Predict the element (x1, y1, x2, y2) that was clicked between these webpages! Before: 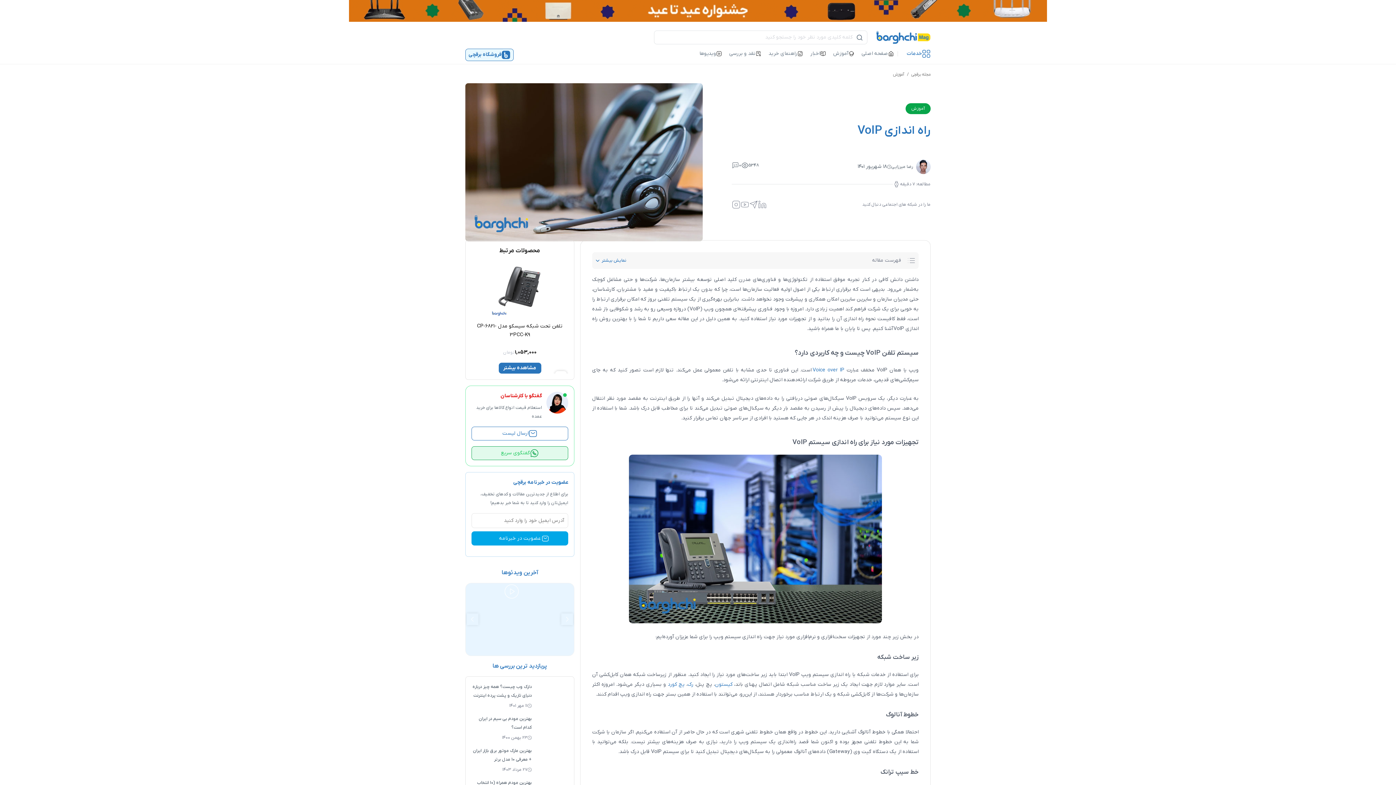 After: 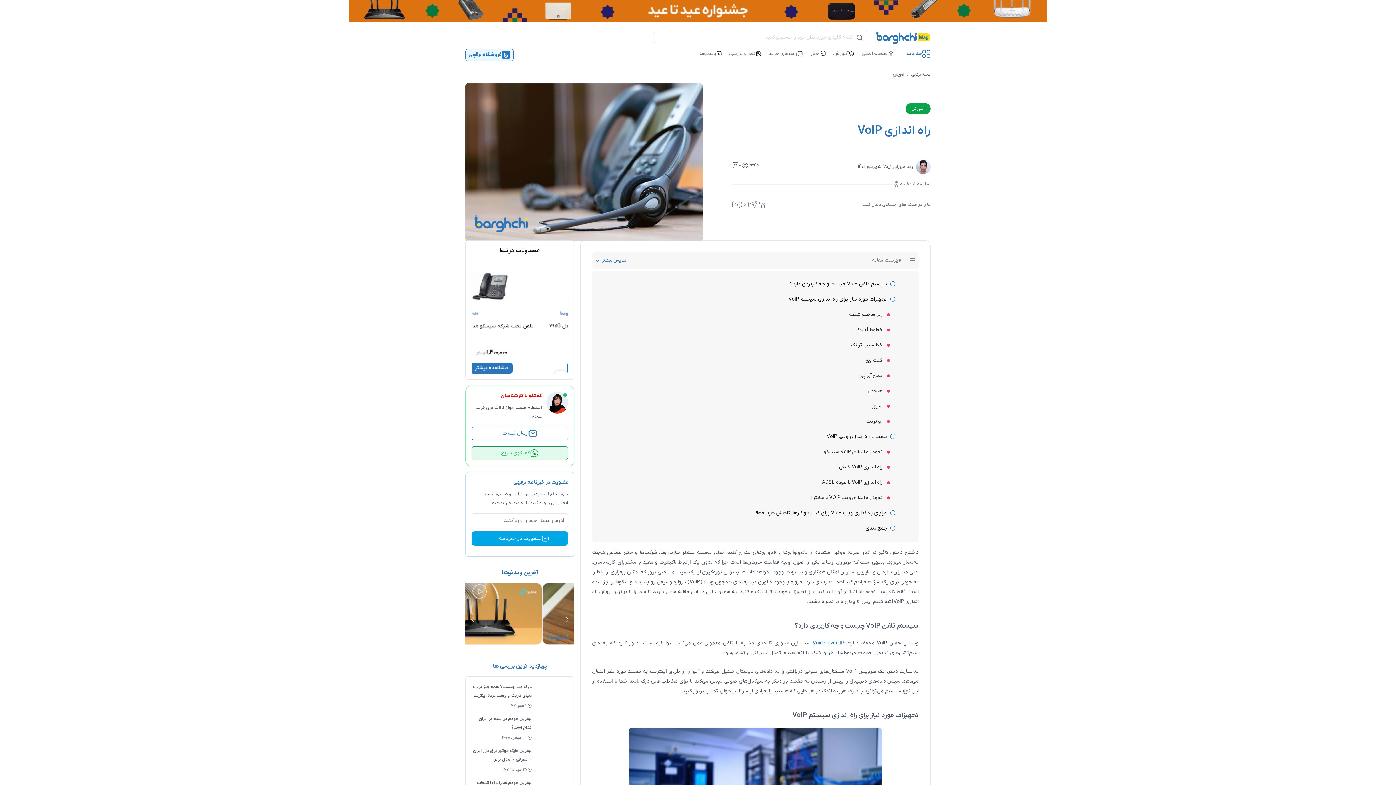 Action: label: فهرست مقاله bbox: (592, 252, 918, 269)